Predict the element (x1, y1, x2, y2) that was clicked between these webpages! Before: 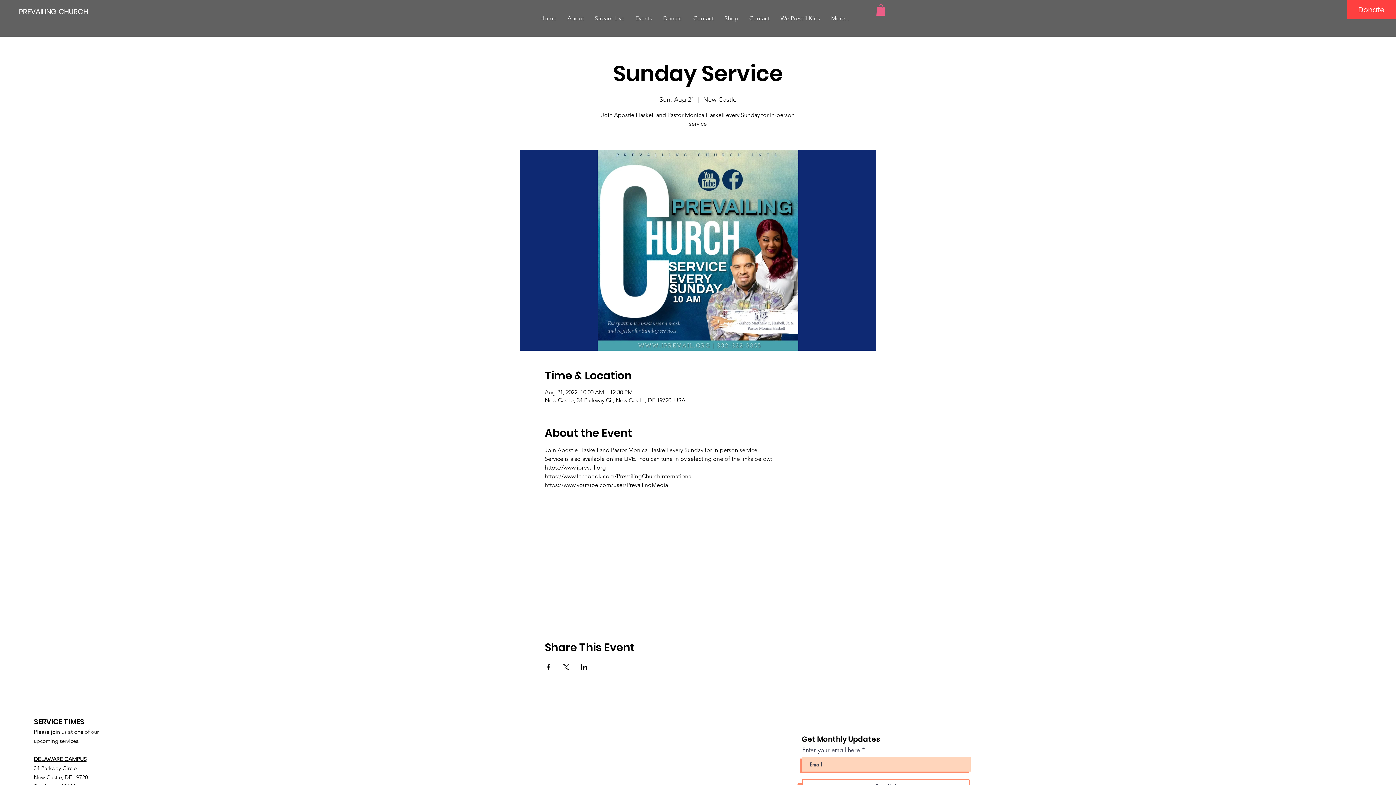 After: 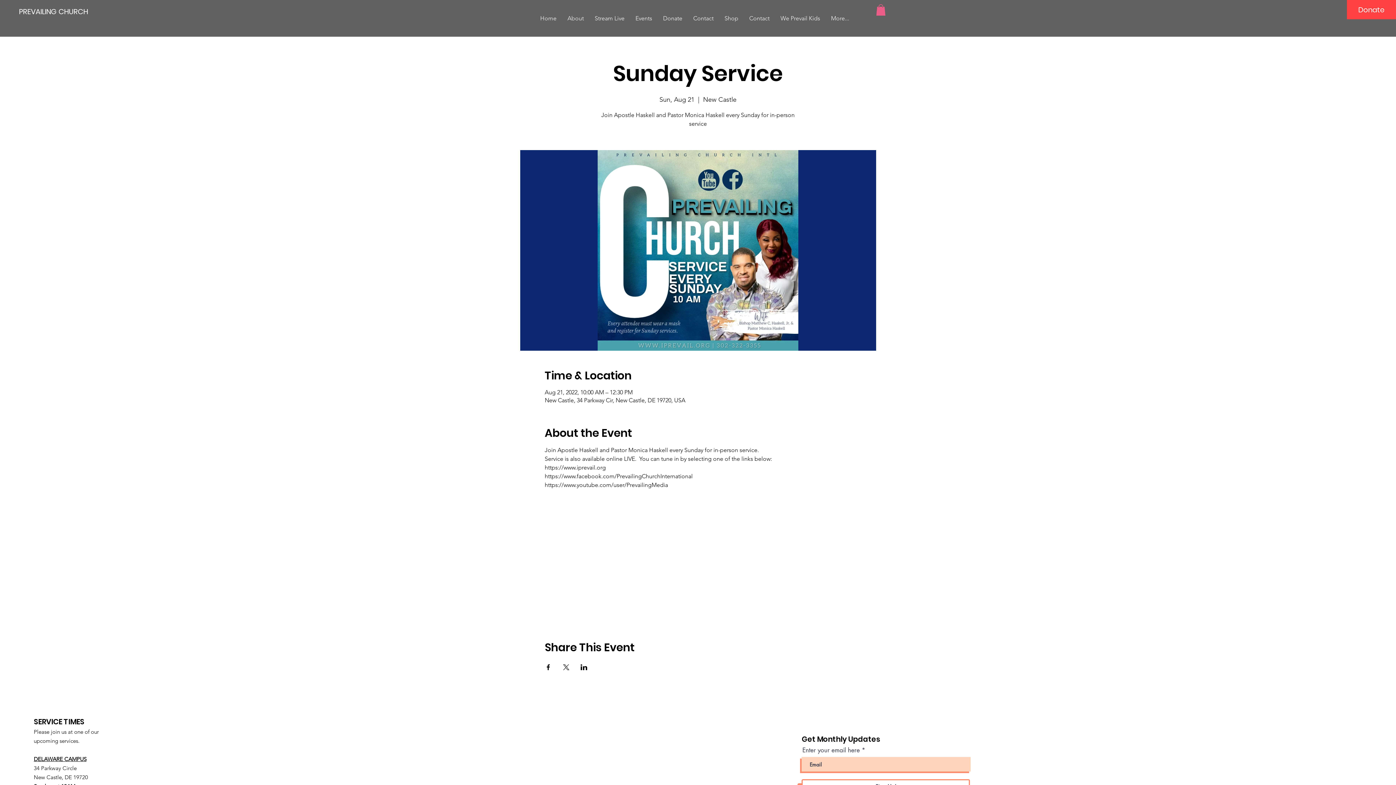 Action: label: Share event on Facebook bbox: (544, 664, 551, 670)